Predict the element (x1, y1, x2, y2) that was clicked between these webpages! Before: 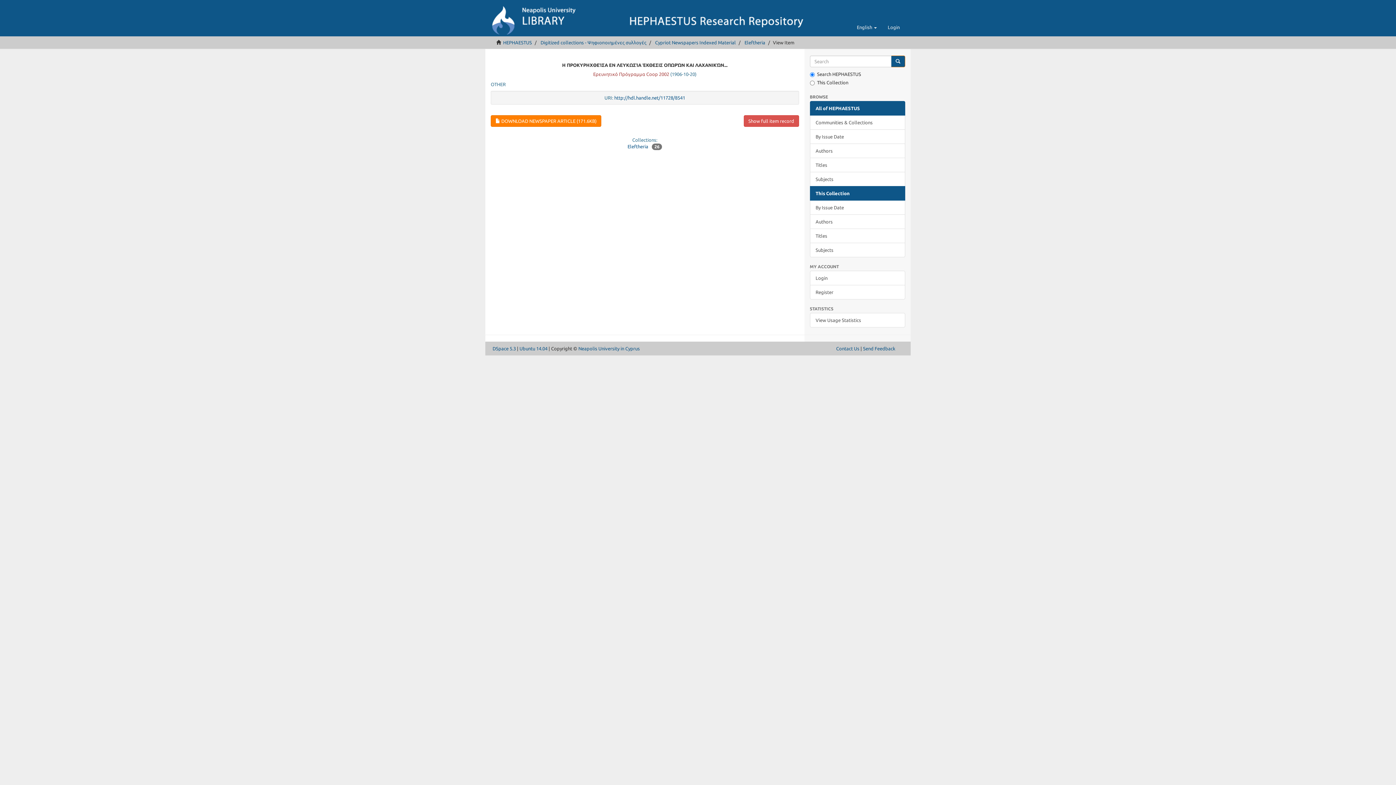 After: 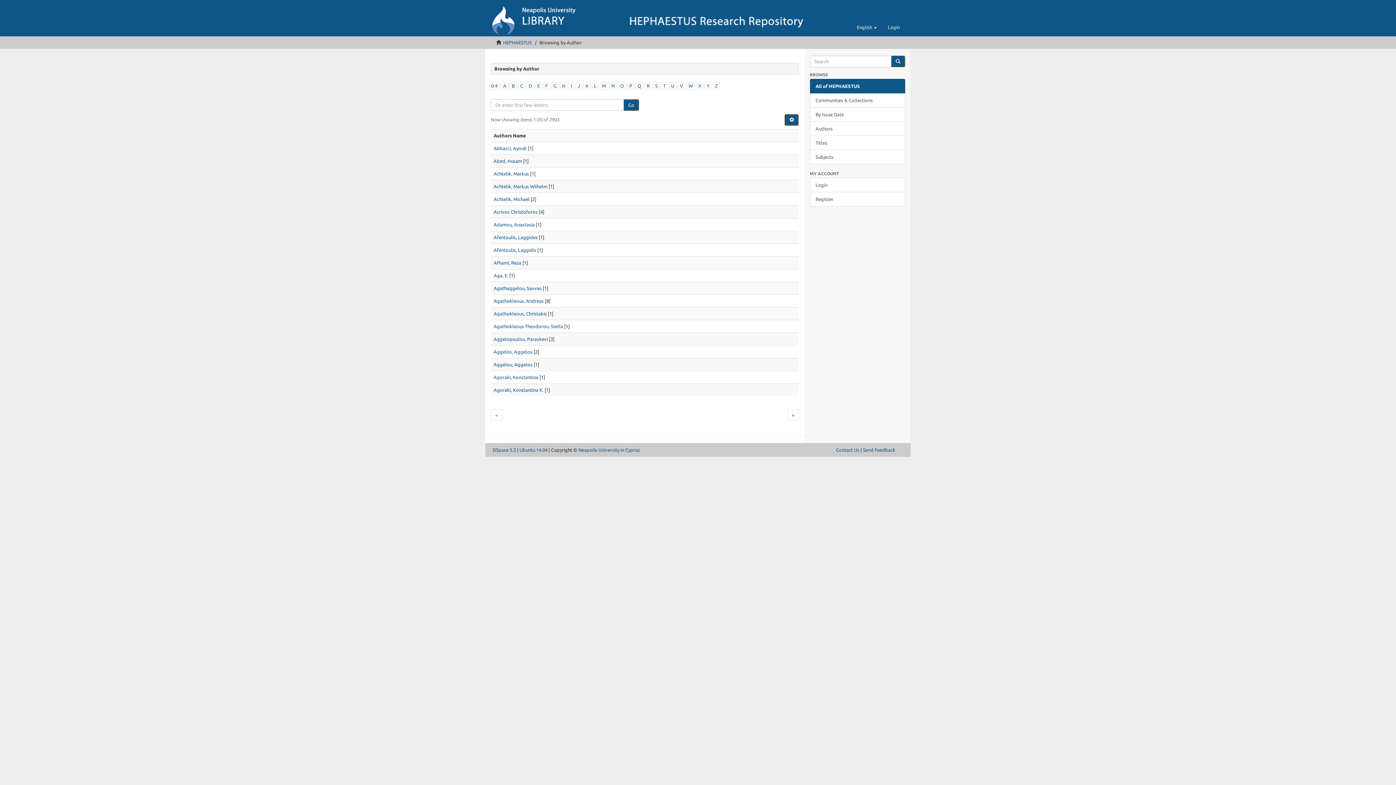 Action: label: Authors bbox: (810, 143, 905, 158)